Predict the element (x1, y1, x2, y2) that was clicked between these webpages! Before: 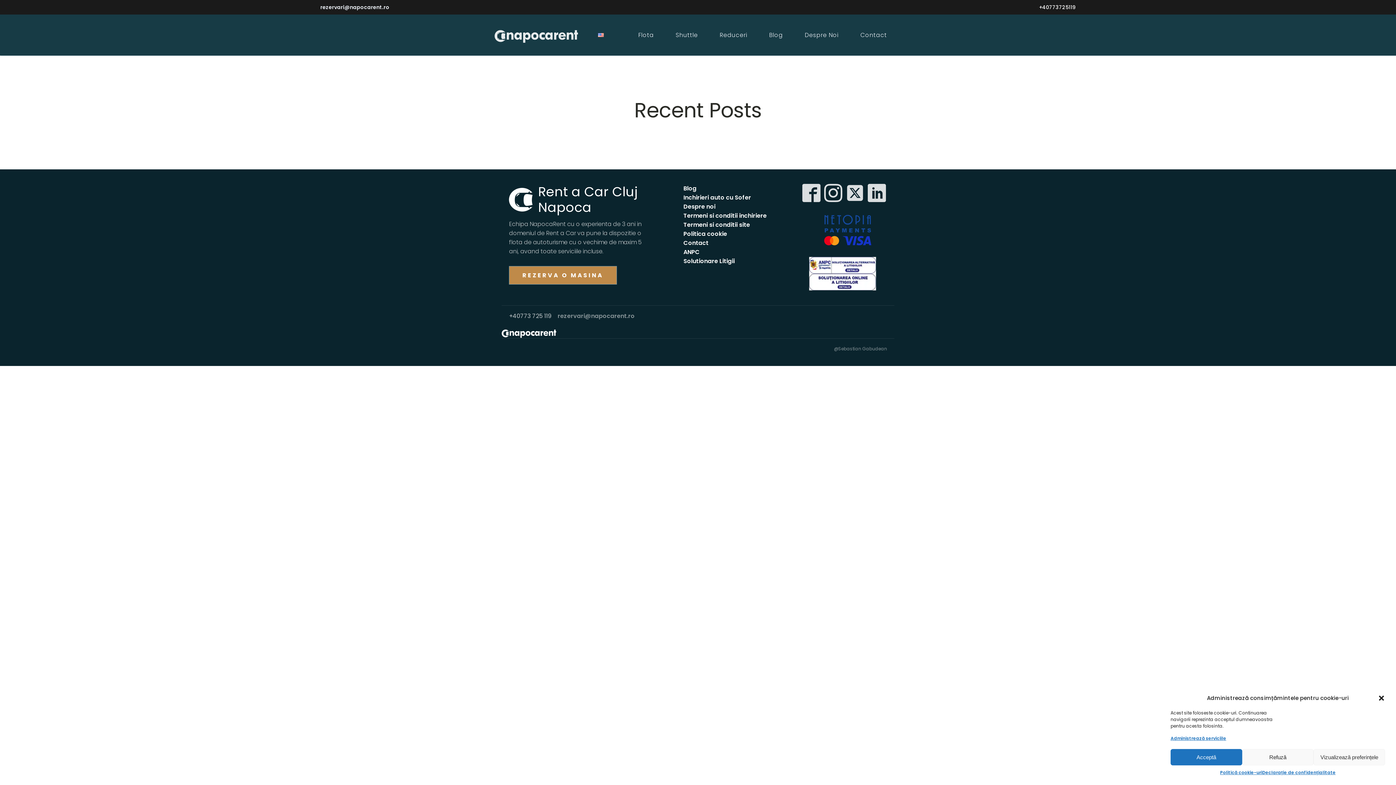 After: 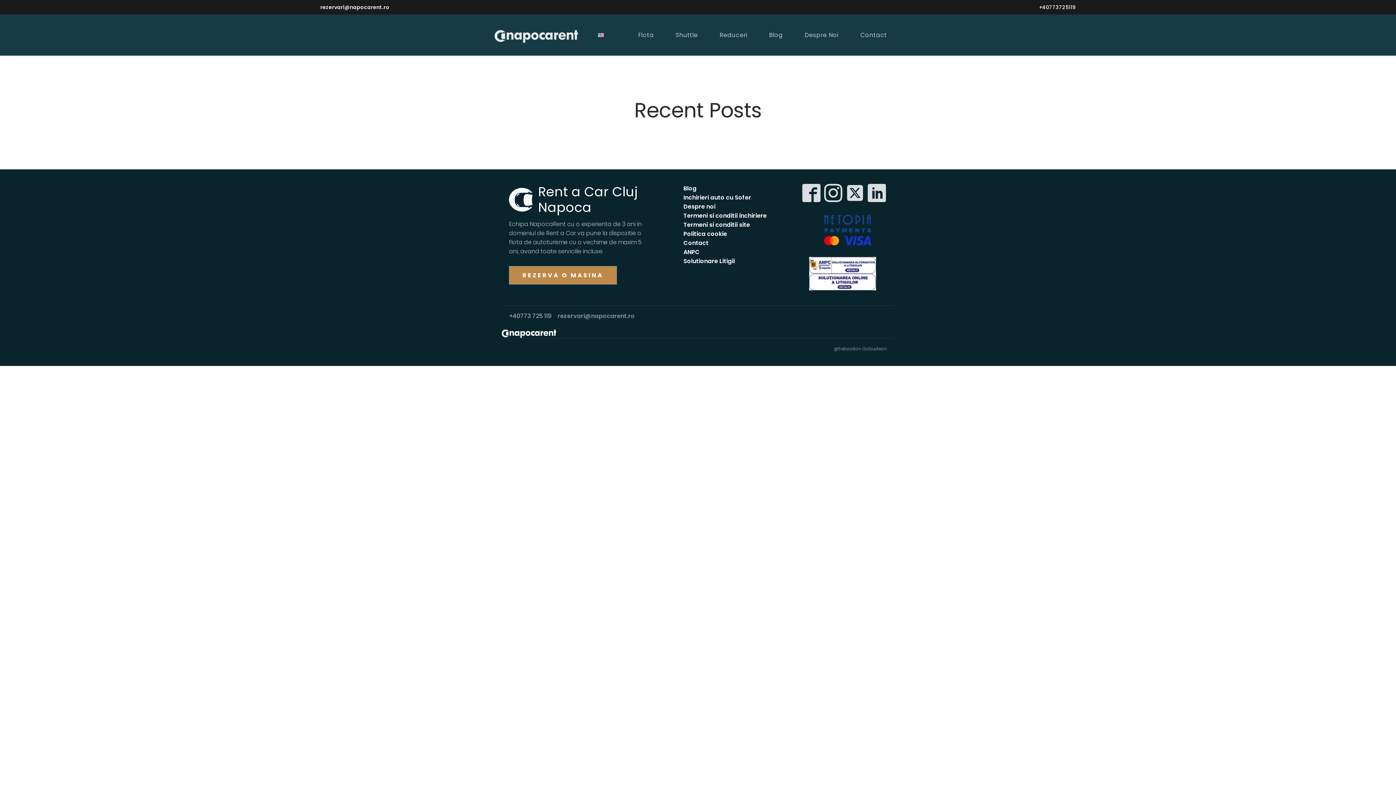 Action: bbox: (1378, 694, 1385, 702) label: Închide dialogul